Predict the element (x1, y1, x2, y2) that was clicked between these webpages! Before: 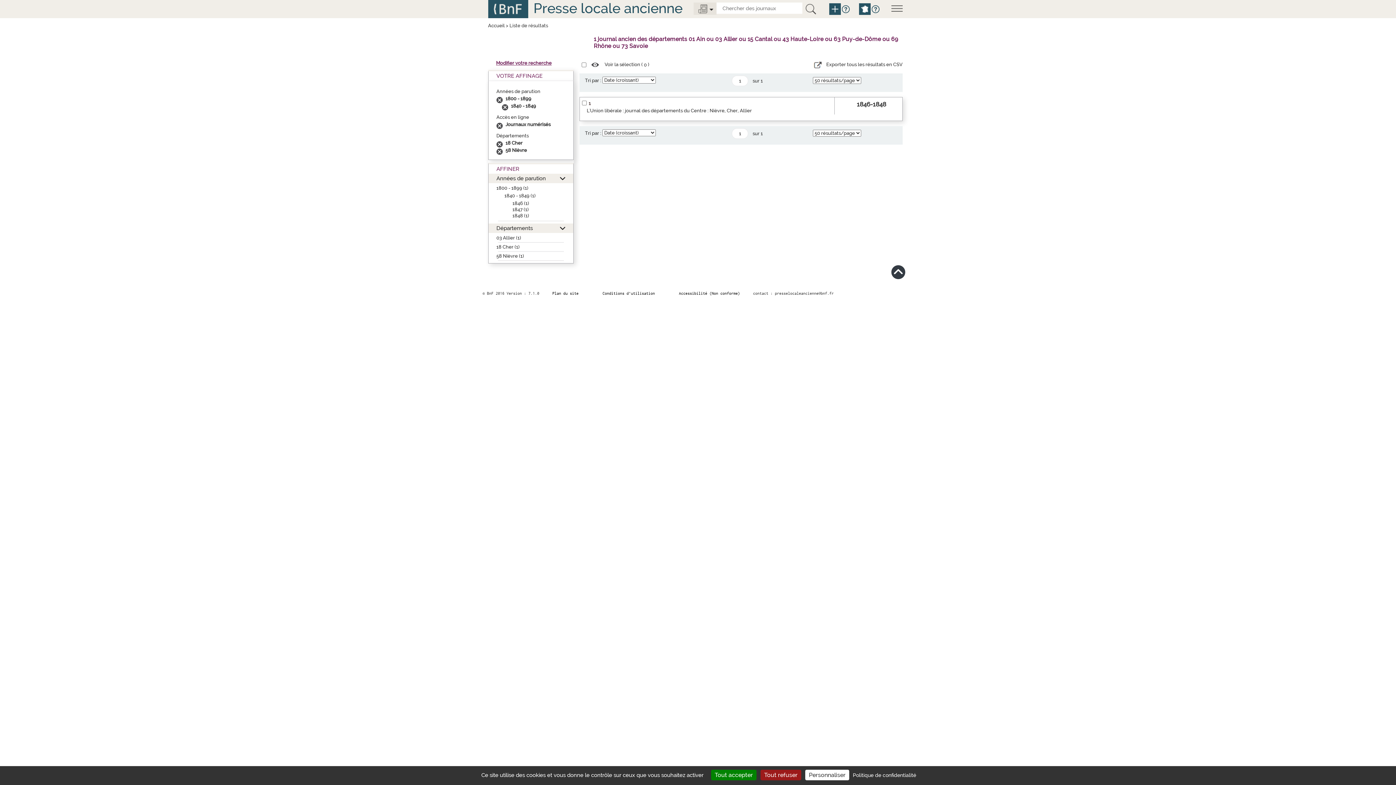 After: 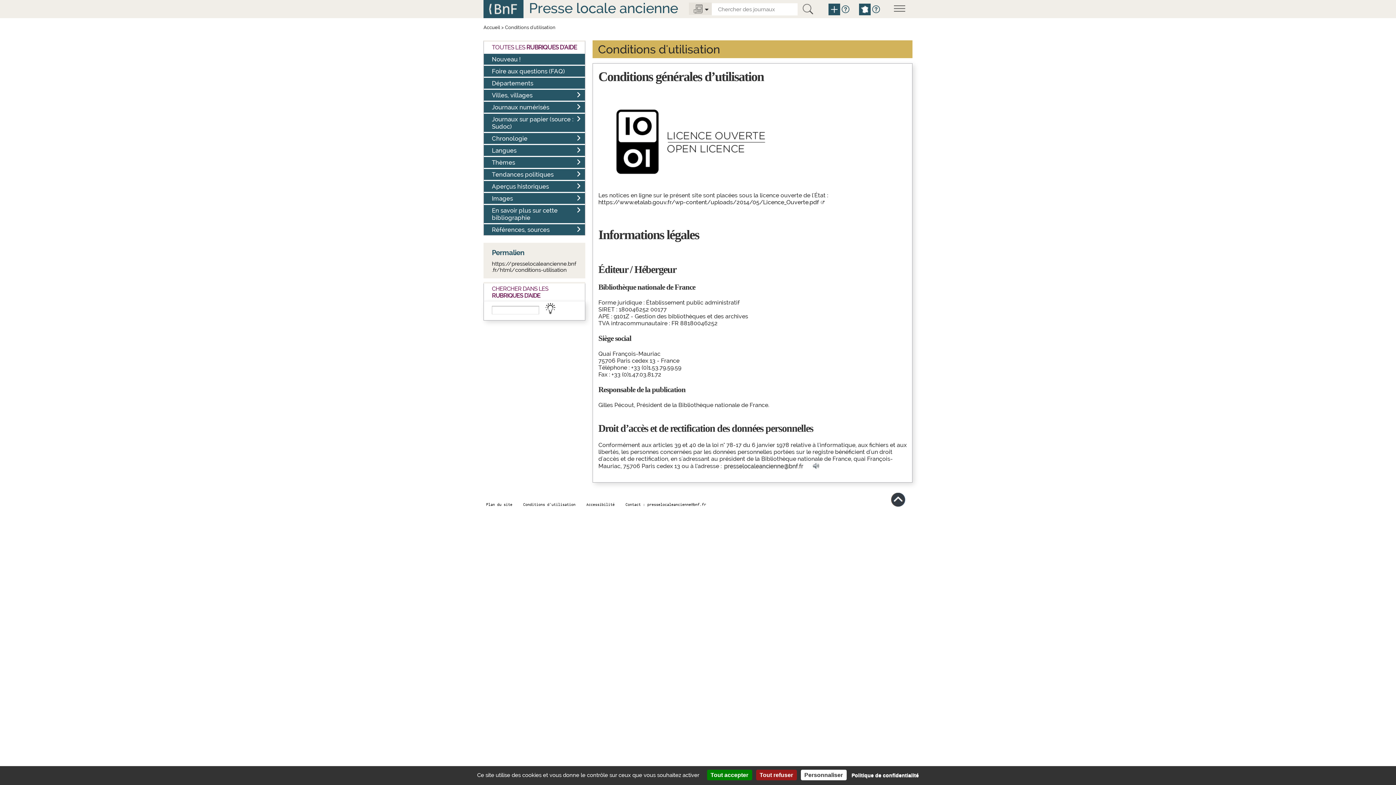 Action: bbox: (850, 772, 918, 778) label: Politique de confidentialité